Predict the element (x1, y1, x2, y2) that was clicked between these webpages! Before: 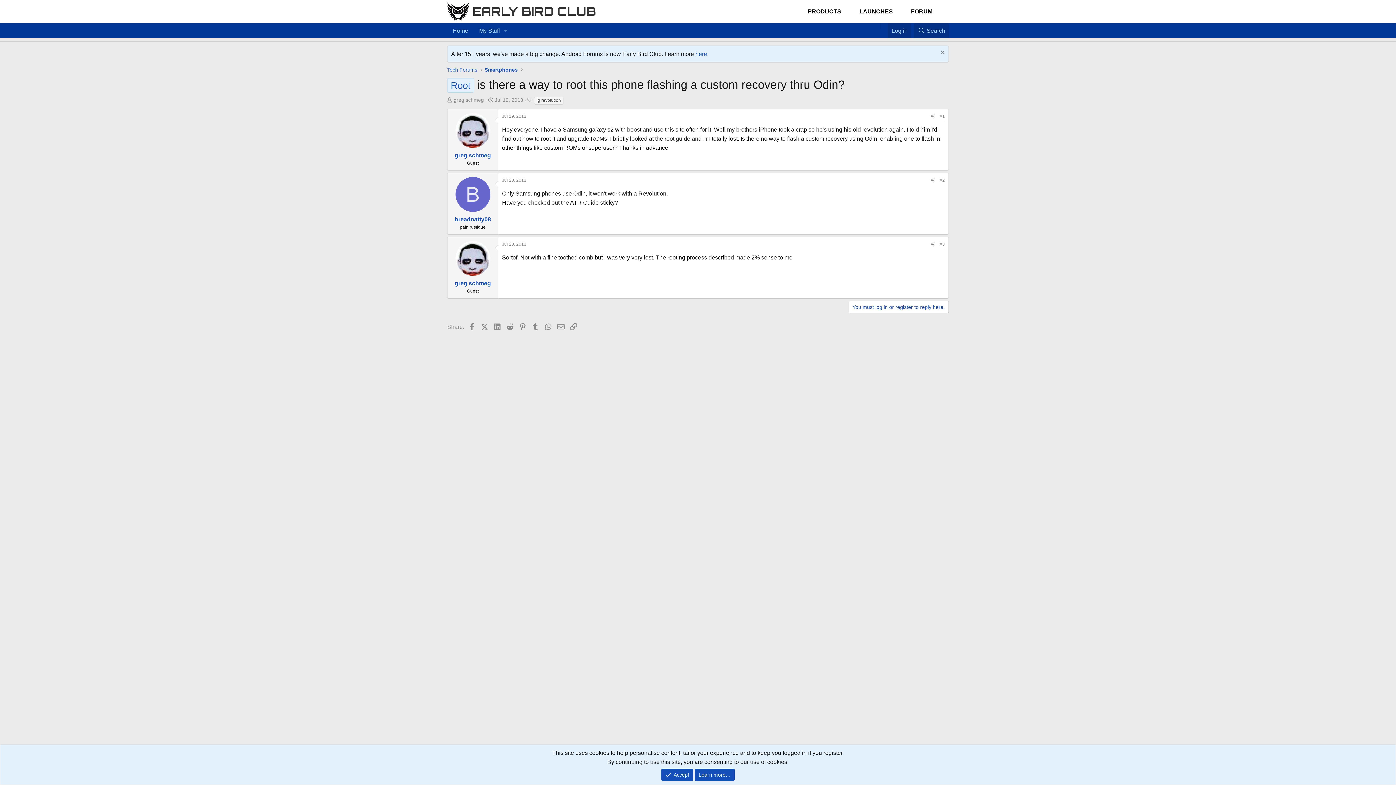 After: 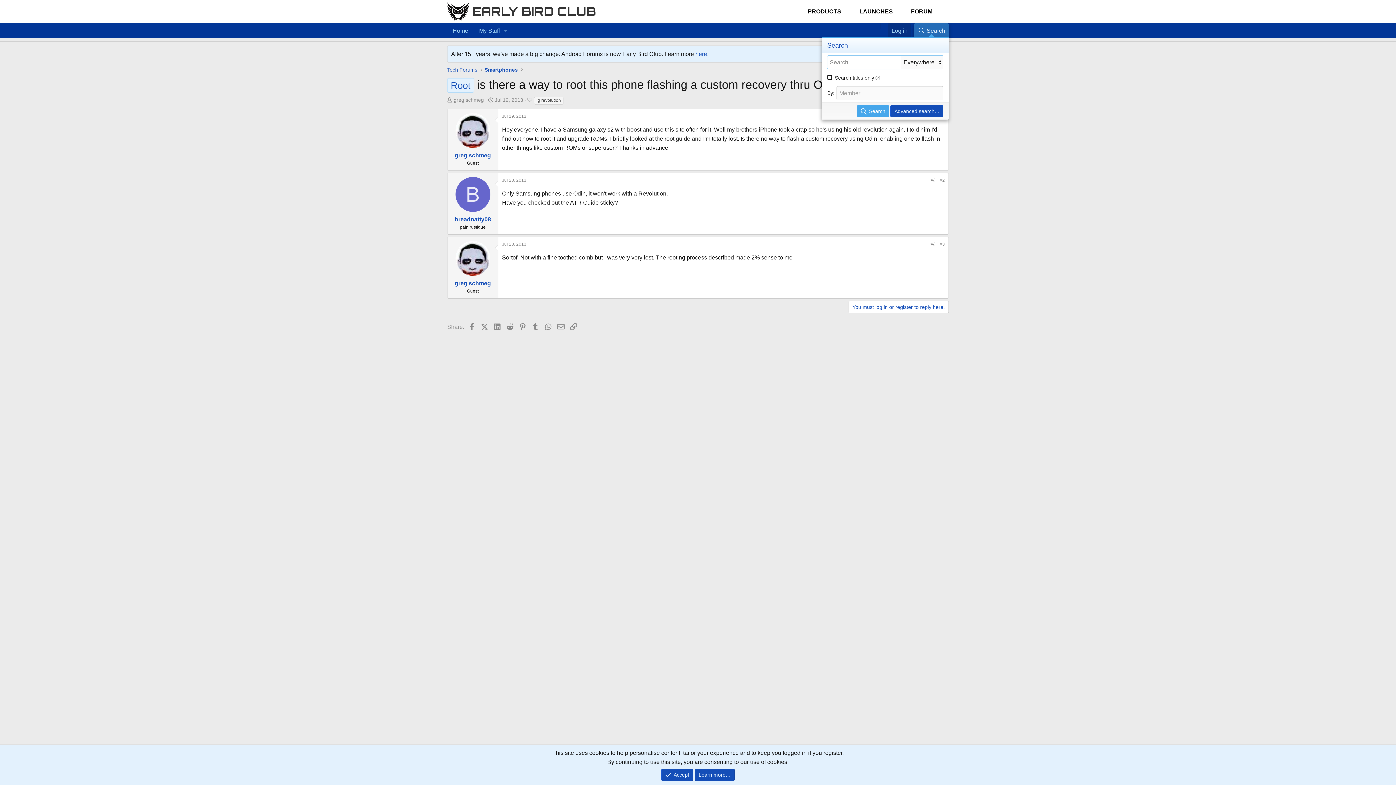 Action: label: Search bbox: (914, 23, 949, 38)